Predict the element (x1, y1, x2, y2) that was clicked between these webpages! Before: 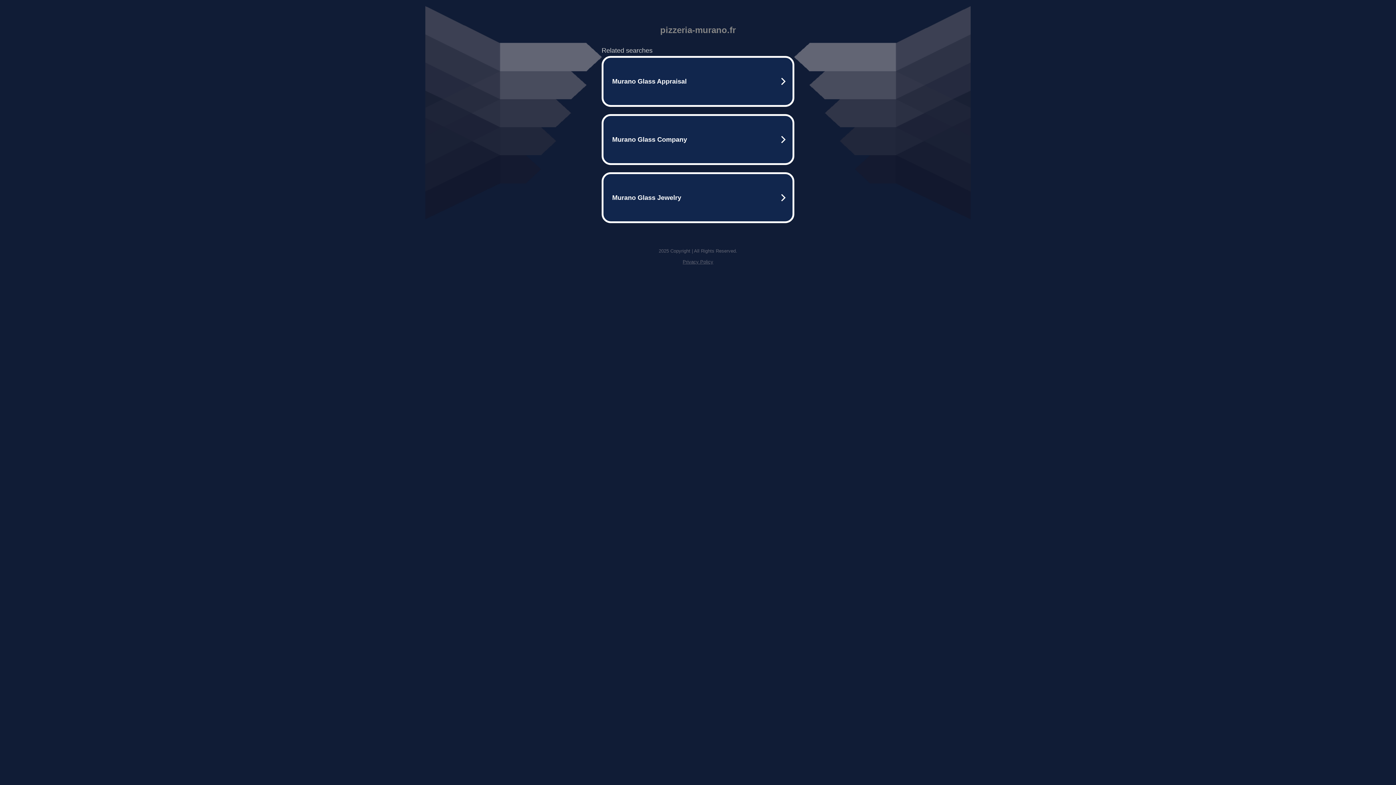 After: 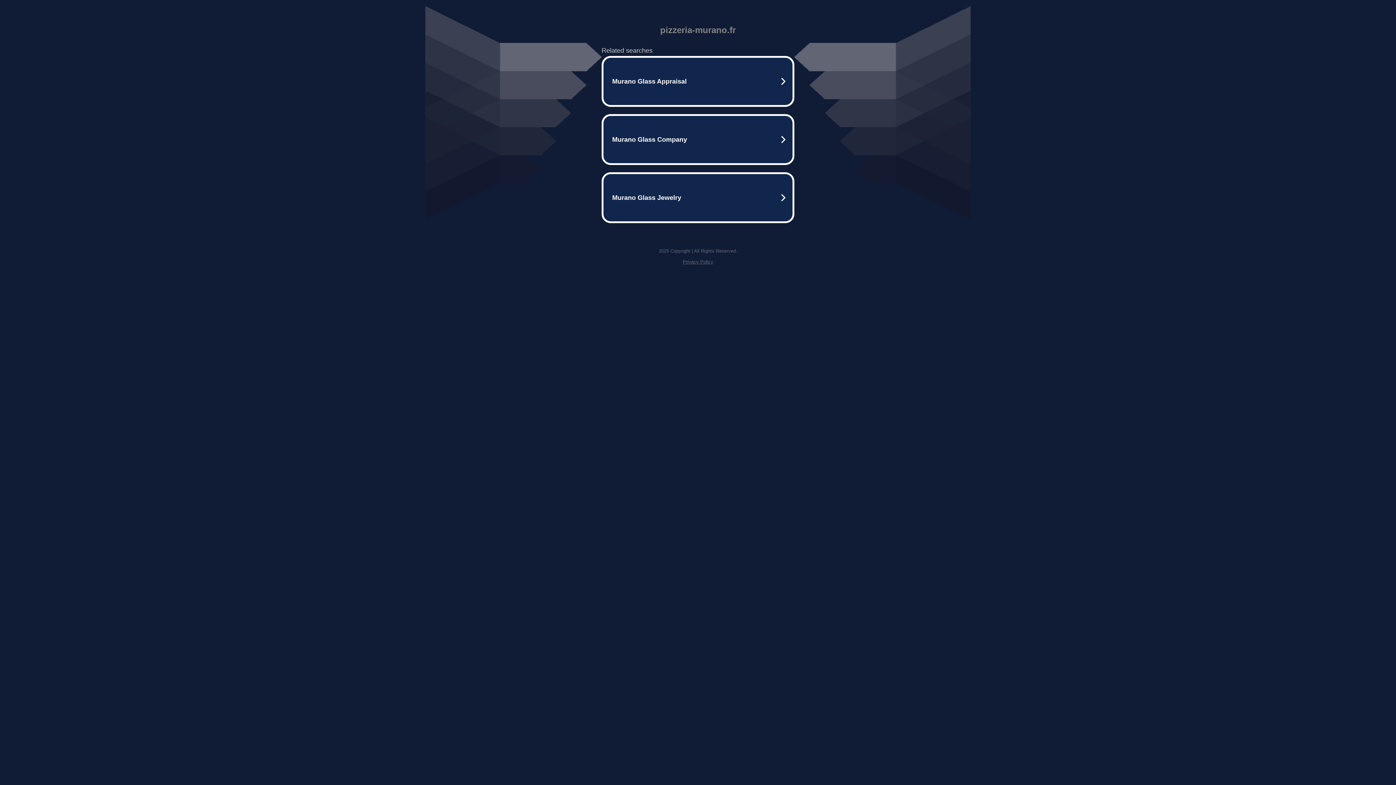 Action: bbox: (682, 259, 713, 264) label: Privacy Policy